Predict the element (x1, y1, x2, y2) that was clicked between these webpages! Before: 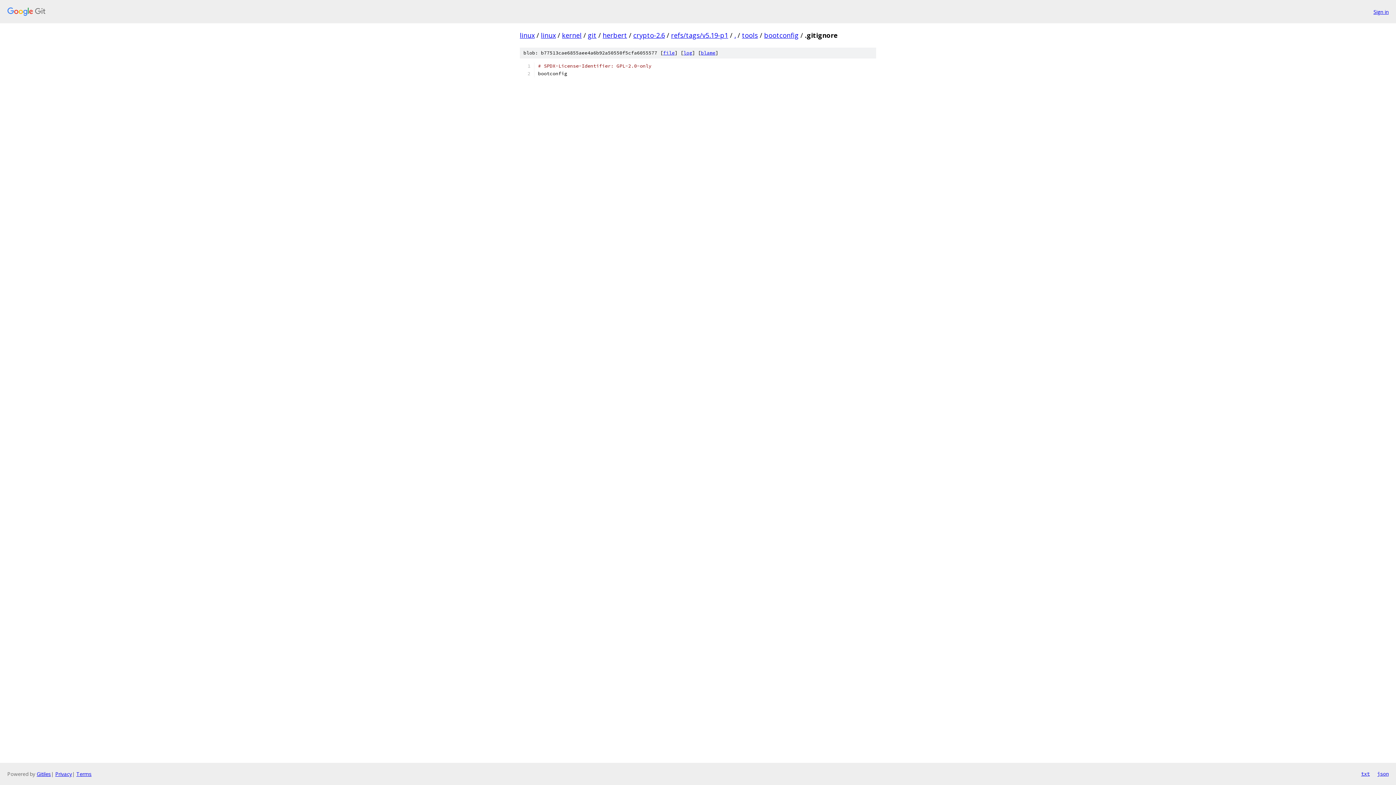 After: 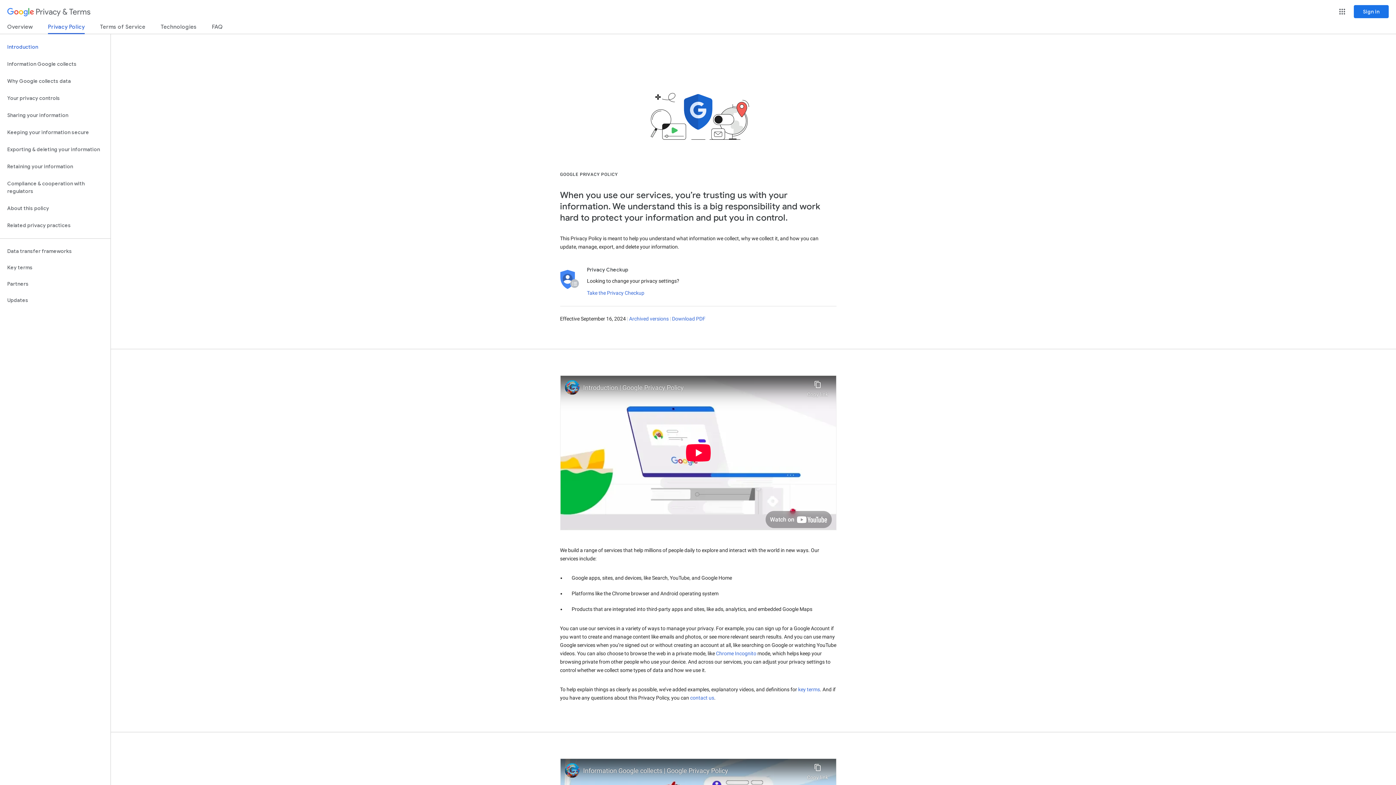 Action: bbox: (55, 770, 72, 777) label: Privacy